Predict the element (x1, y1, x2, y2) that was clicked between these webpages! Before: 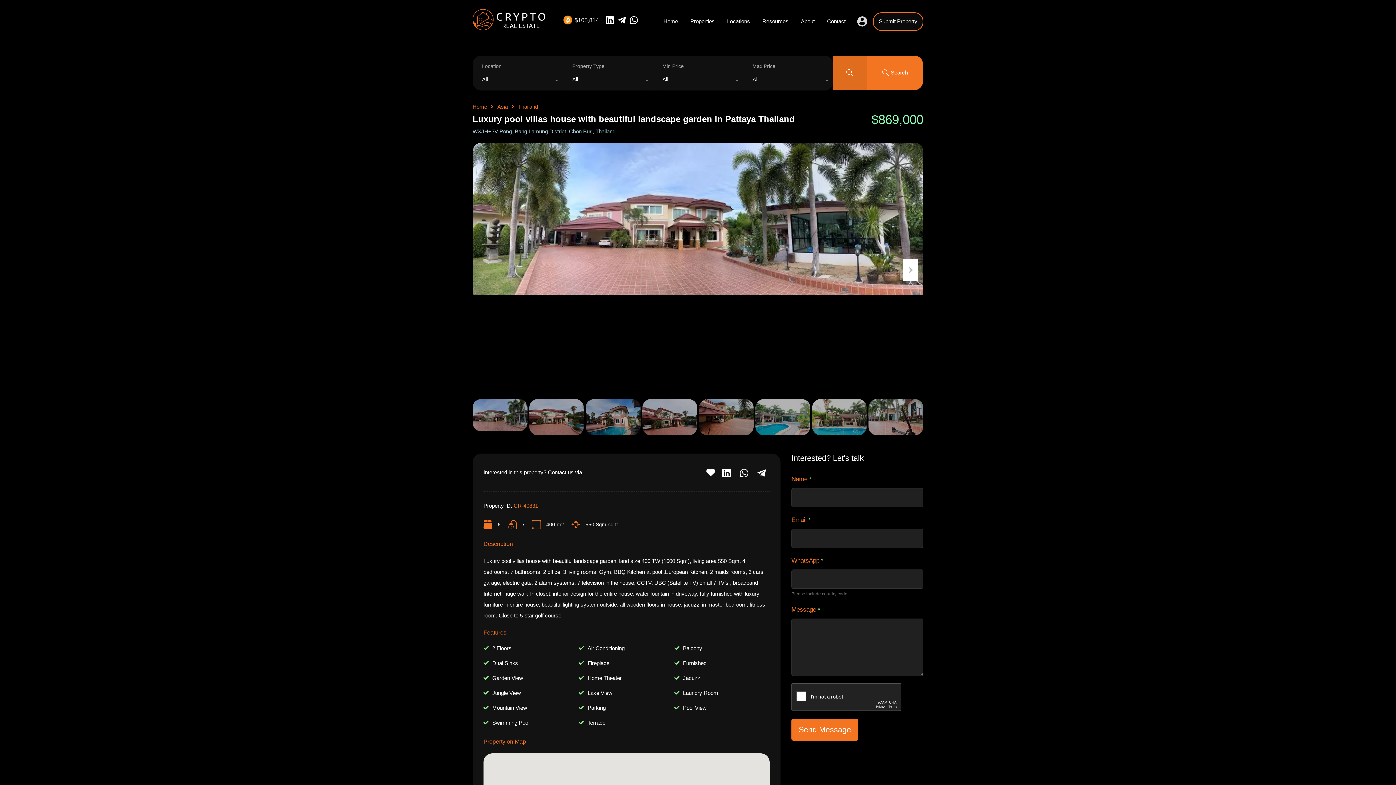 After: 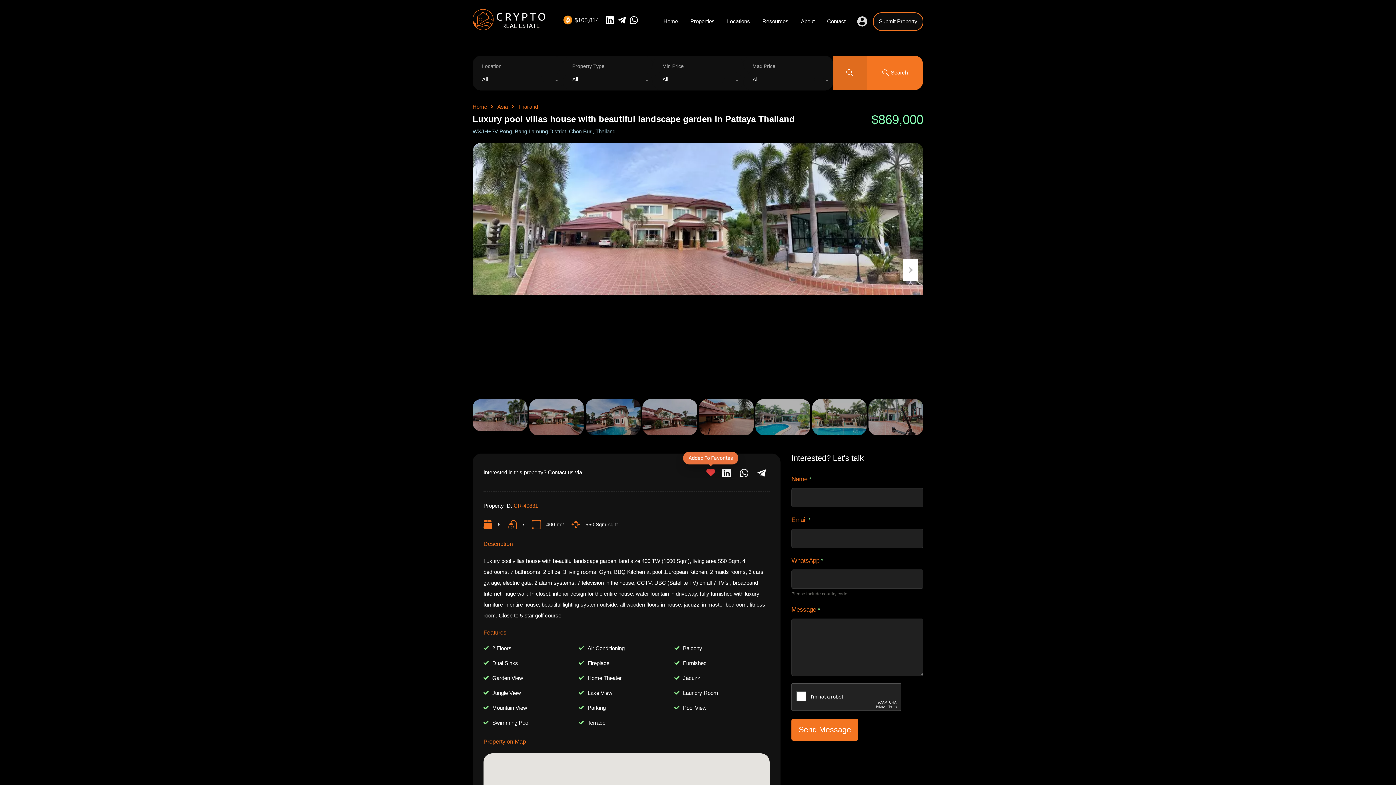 Action: bbox: (706, 468, 715, 477)